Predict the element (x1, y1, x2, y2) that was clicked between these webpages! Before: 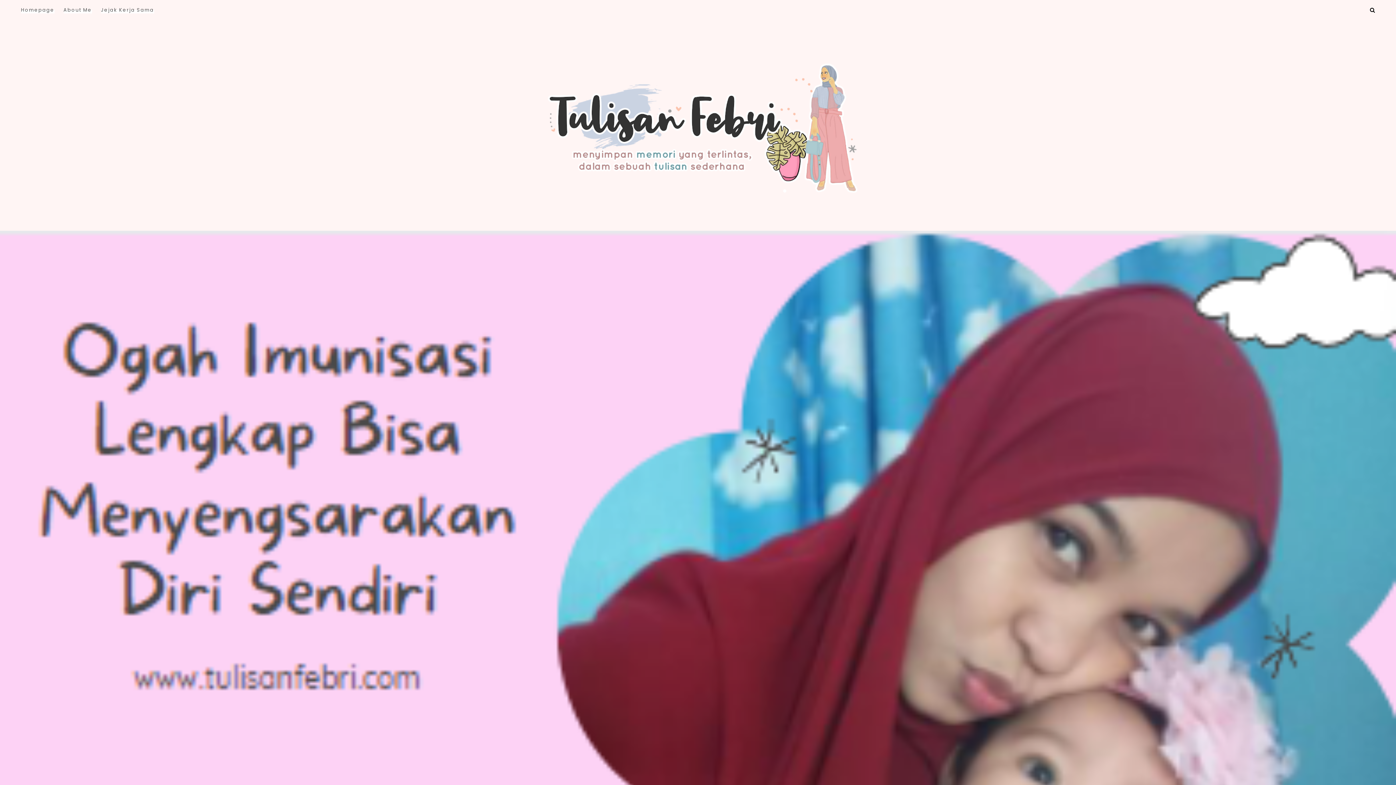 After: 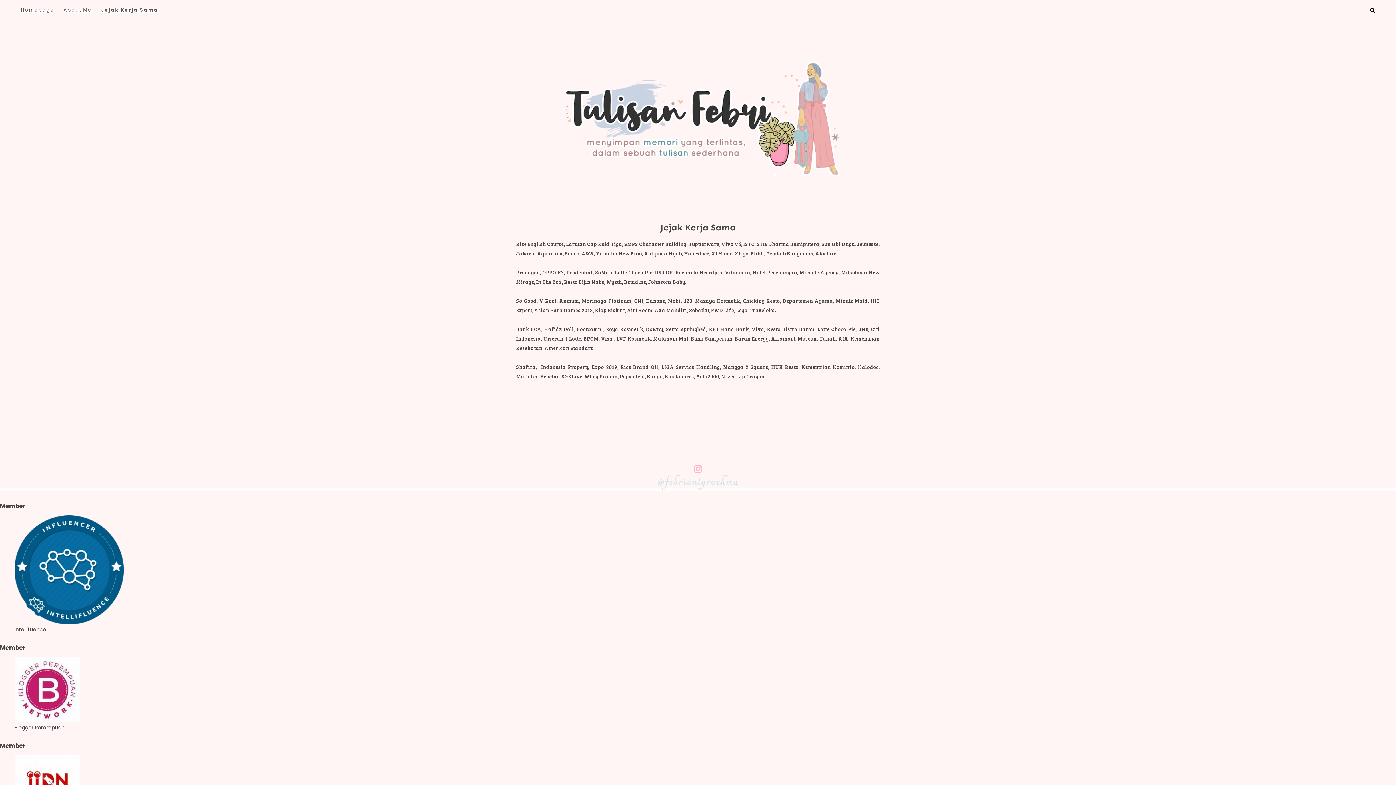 Action: label: Jejak Kerja Sama bbox: (100, 6, 154, 13)